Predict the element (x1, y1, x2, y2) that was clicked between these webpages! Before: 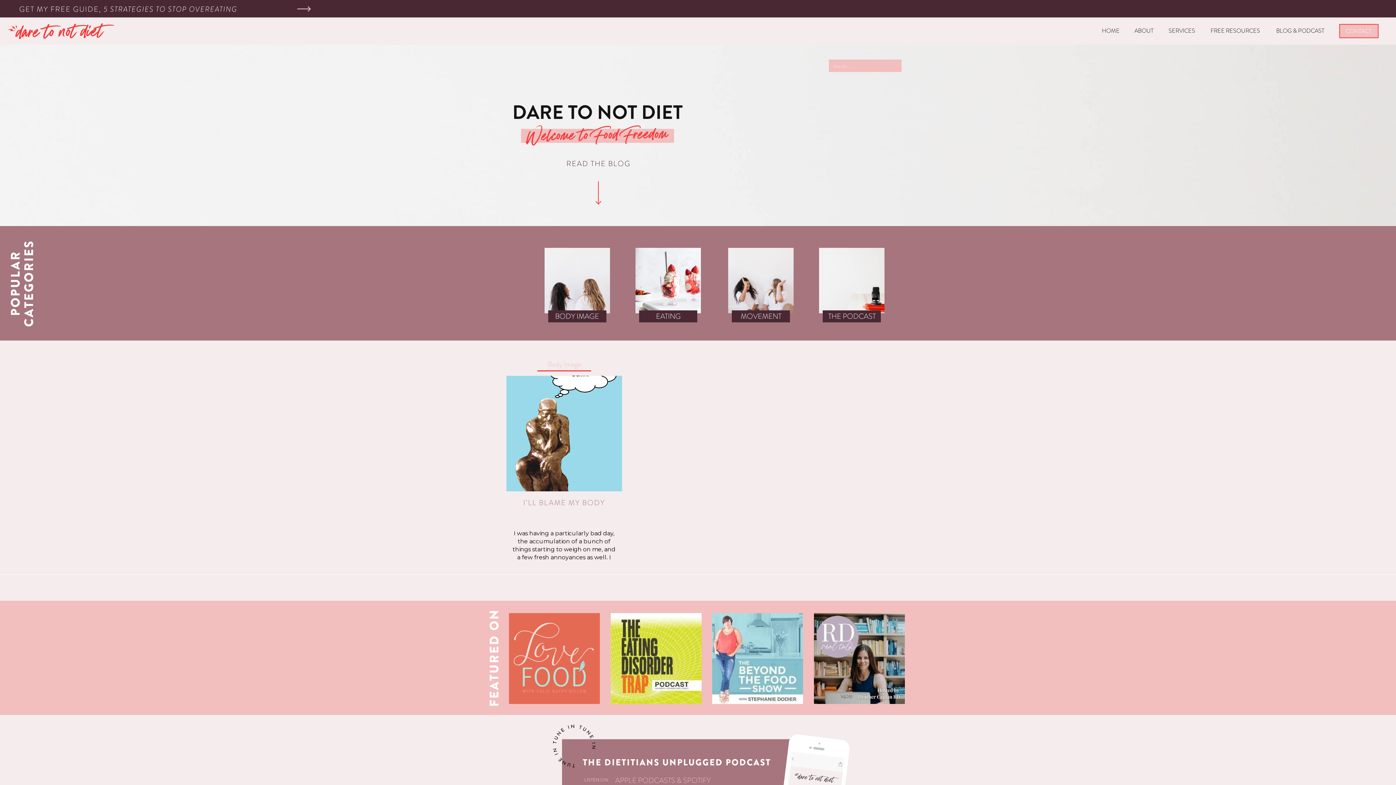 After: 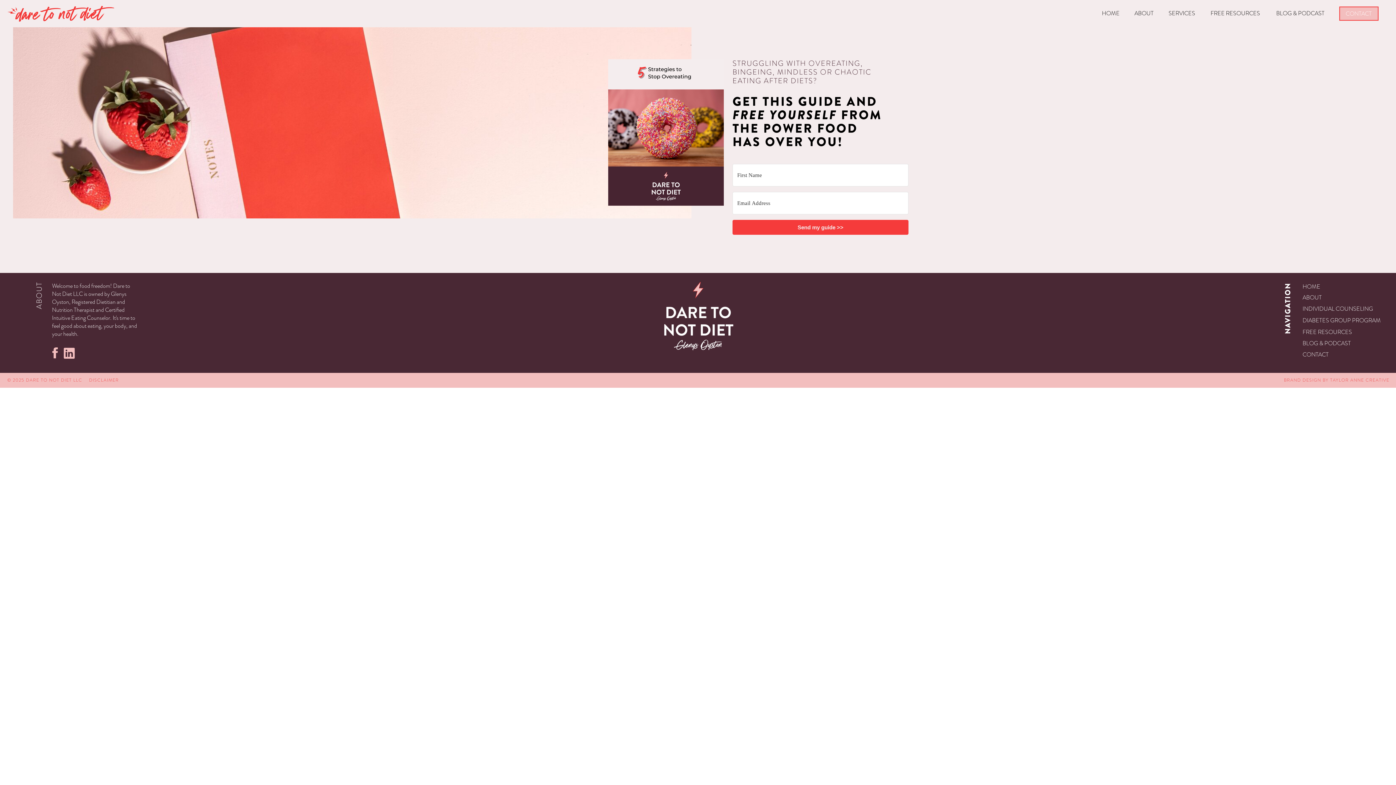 Action: bbox: (19, 5, 290, 12) label: GET MY FREE GUIDE, 5 STRATEGIES TO STOP OVEREATING
